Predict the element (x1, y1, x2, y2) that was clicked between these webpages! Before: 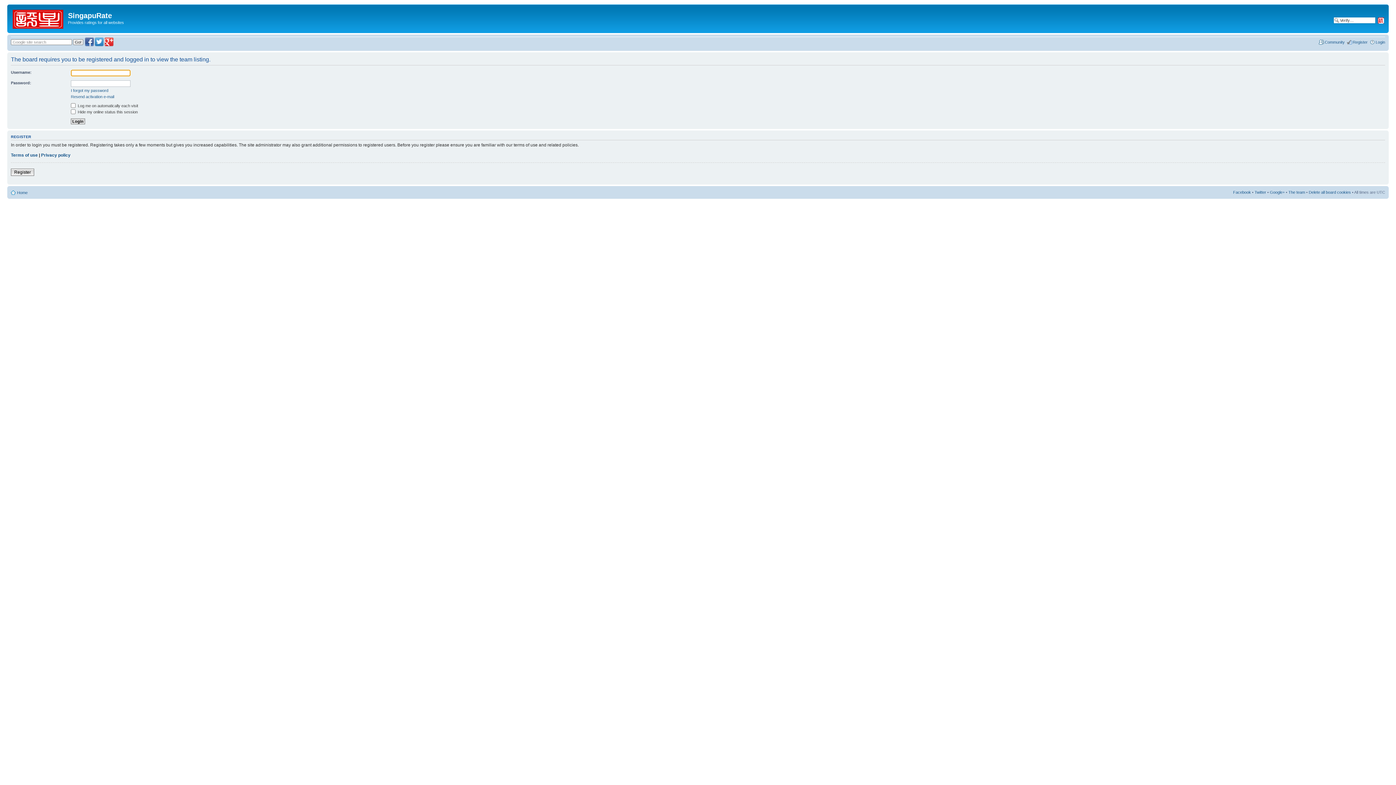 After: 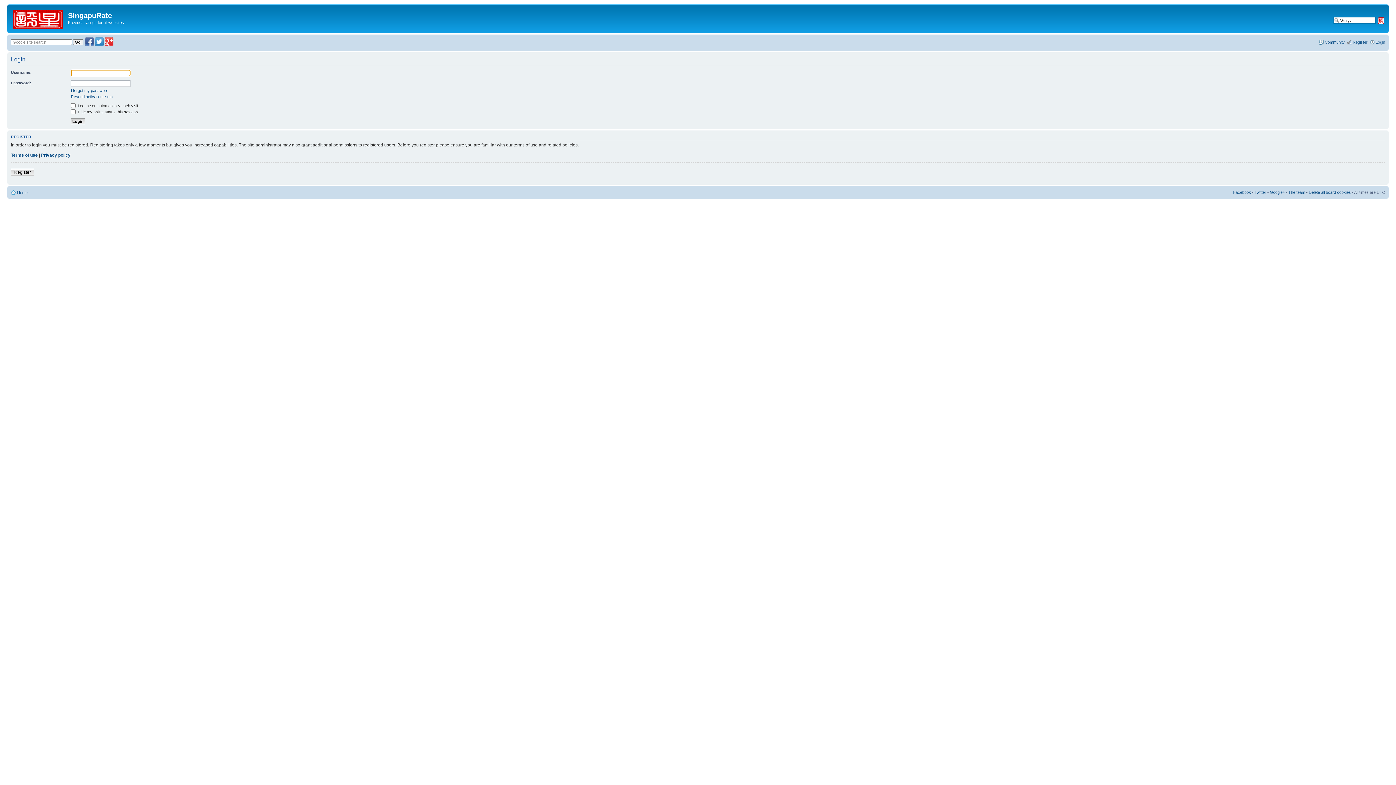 Action: bbox: (1376, 39, 1385, 44) label: Login